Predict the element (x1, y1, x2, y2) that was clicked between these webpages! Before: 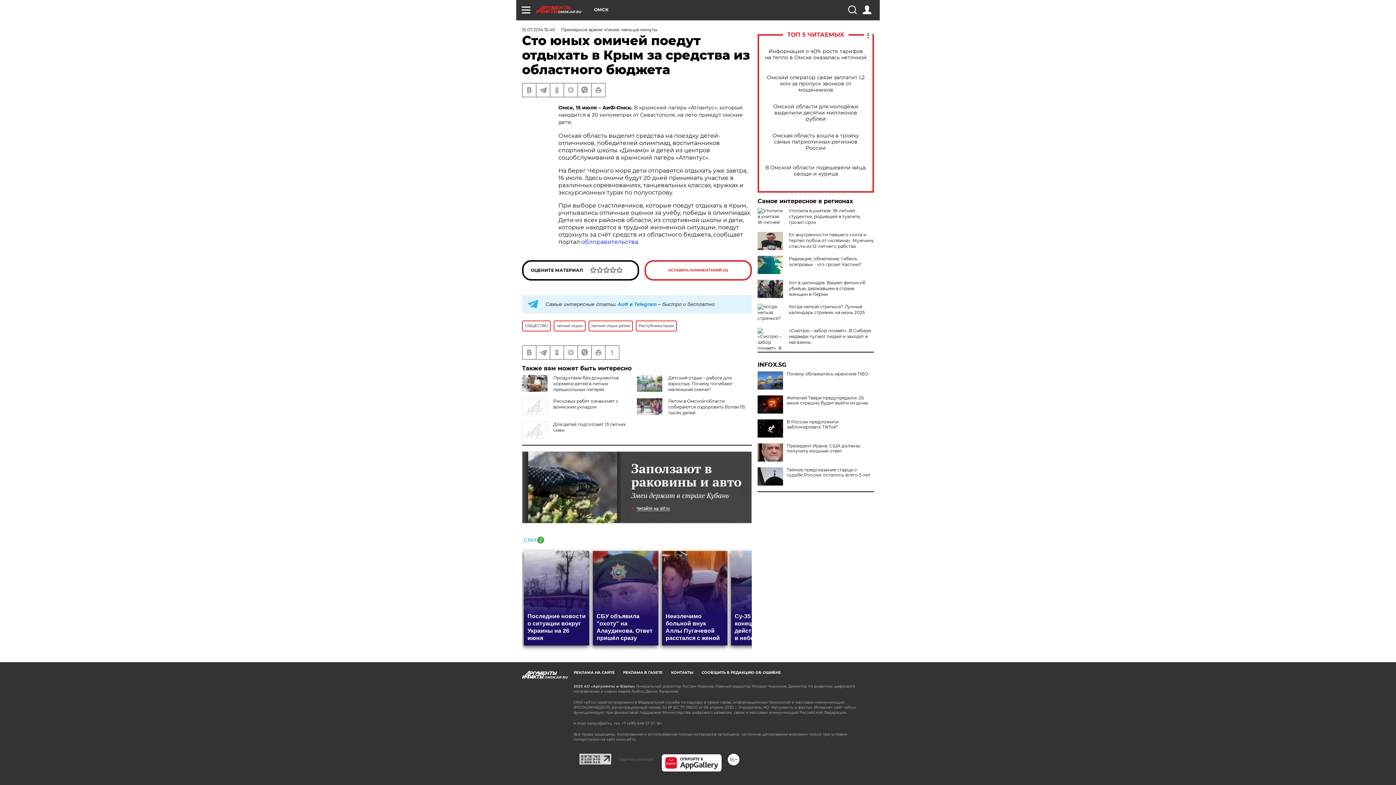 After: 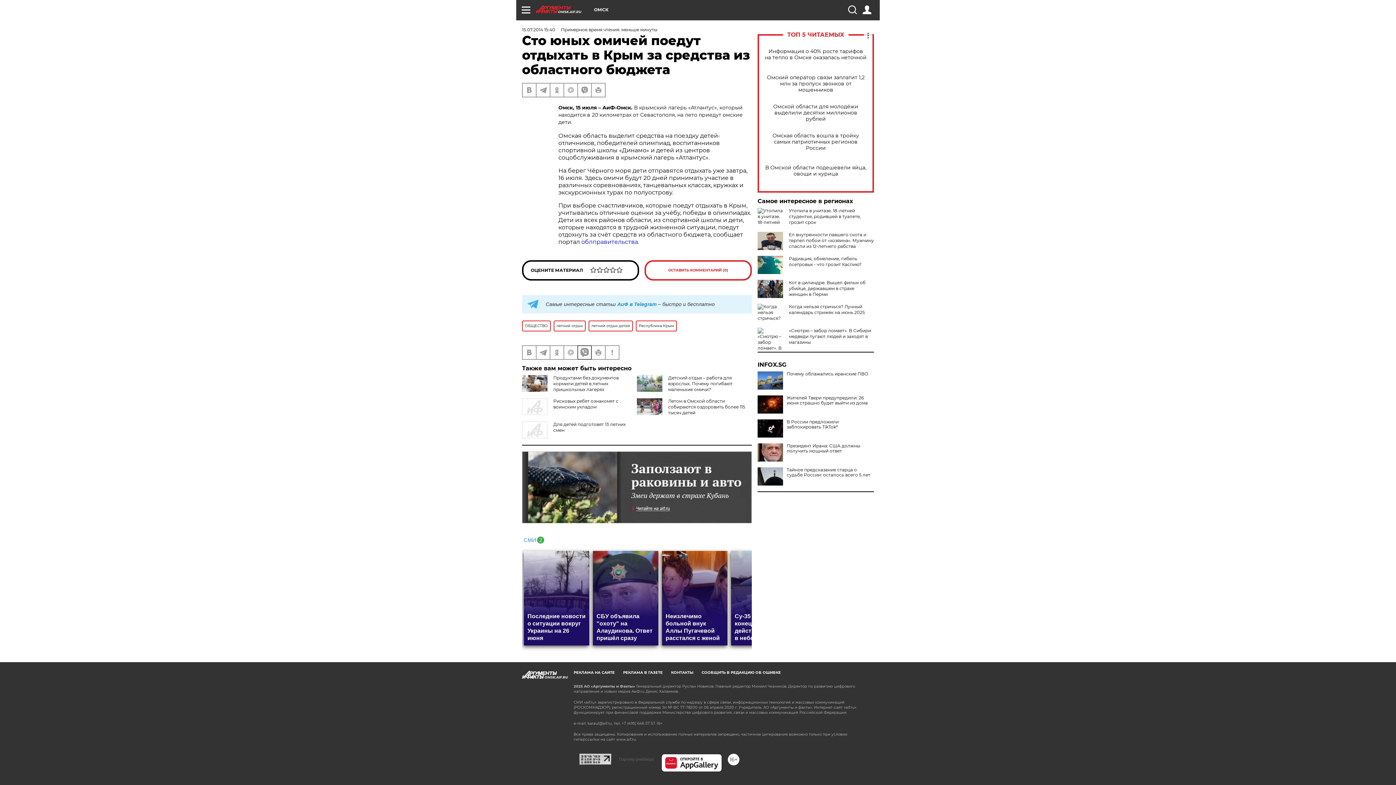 Action: bbox: (578, 346, 591, 359)